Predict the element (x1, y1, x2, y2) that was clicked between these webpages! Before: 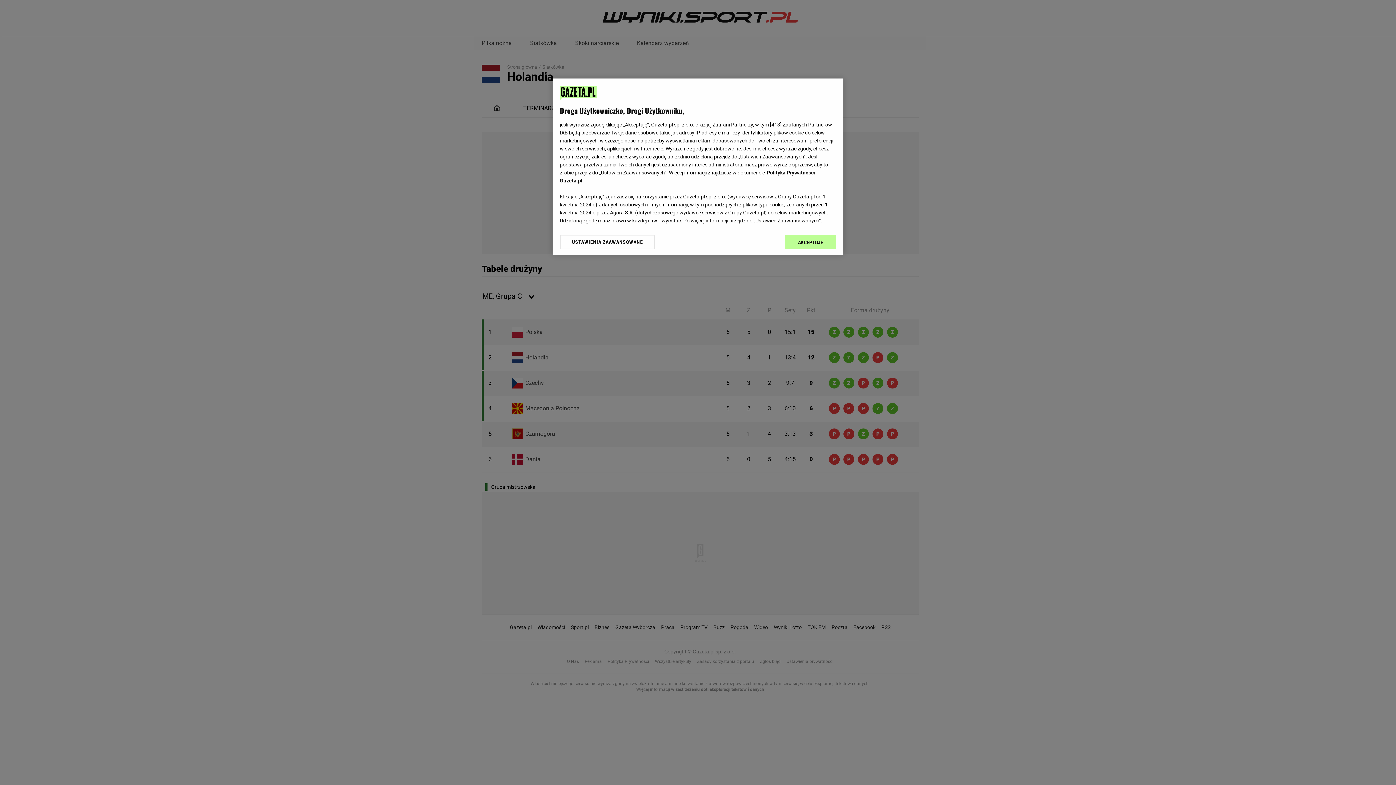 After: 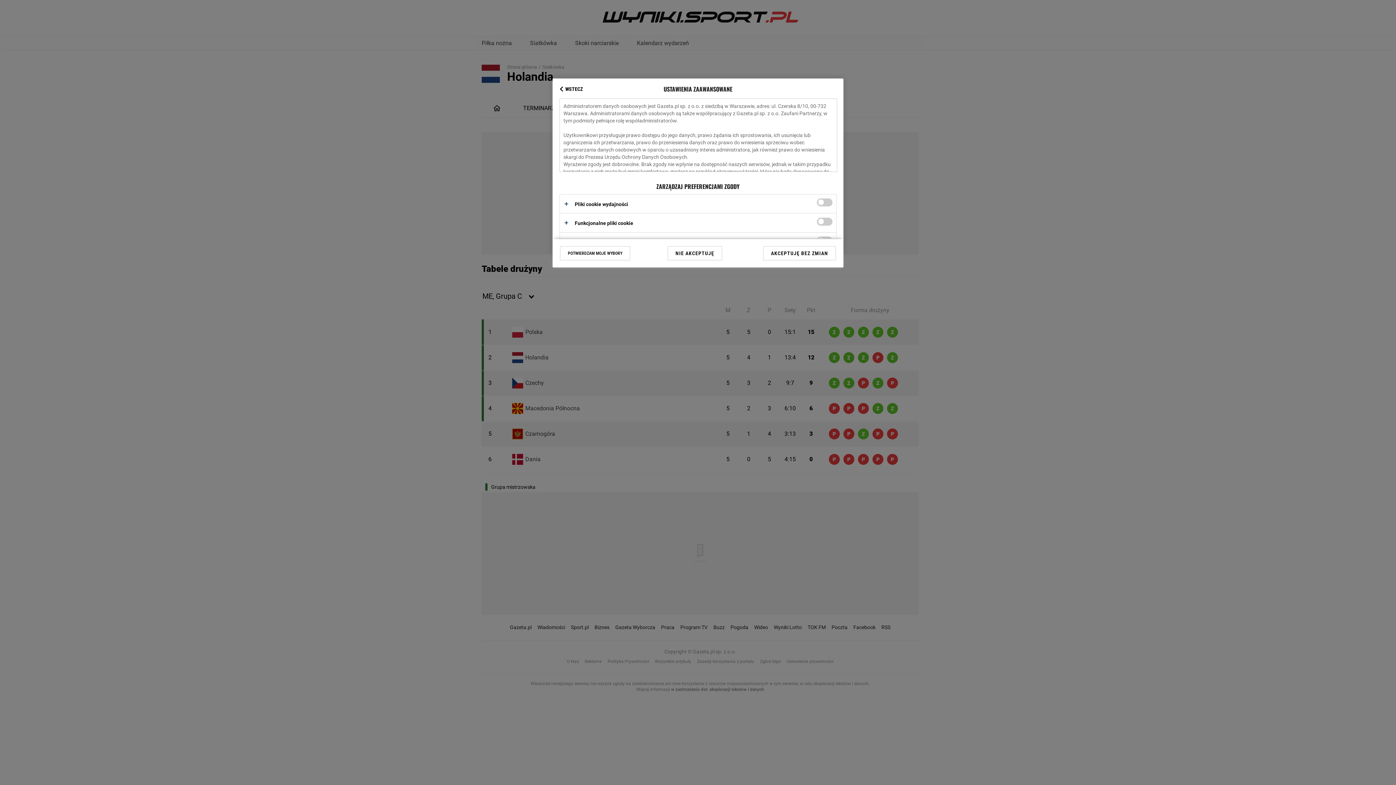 Action: bbox: (560, 234, 655, 249) label: USTAWIENIA ZAAWANSOWANE